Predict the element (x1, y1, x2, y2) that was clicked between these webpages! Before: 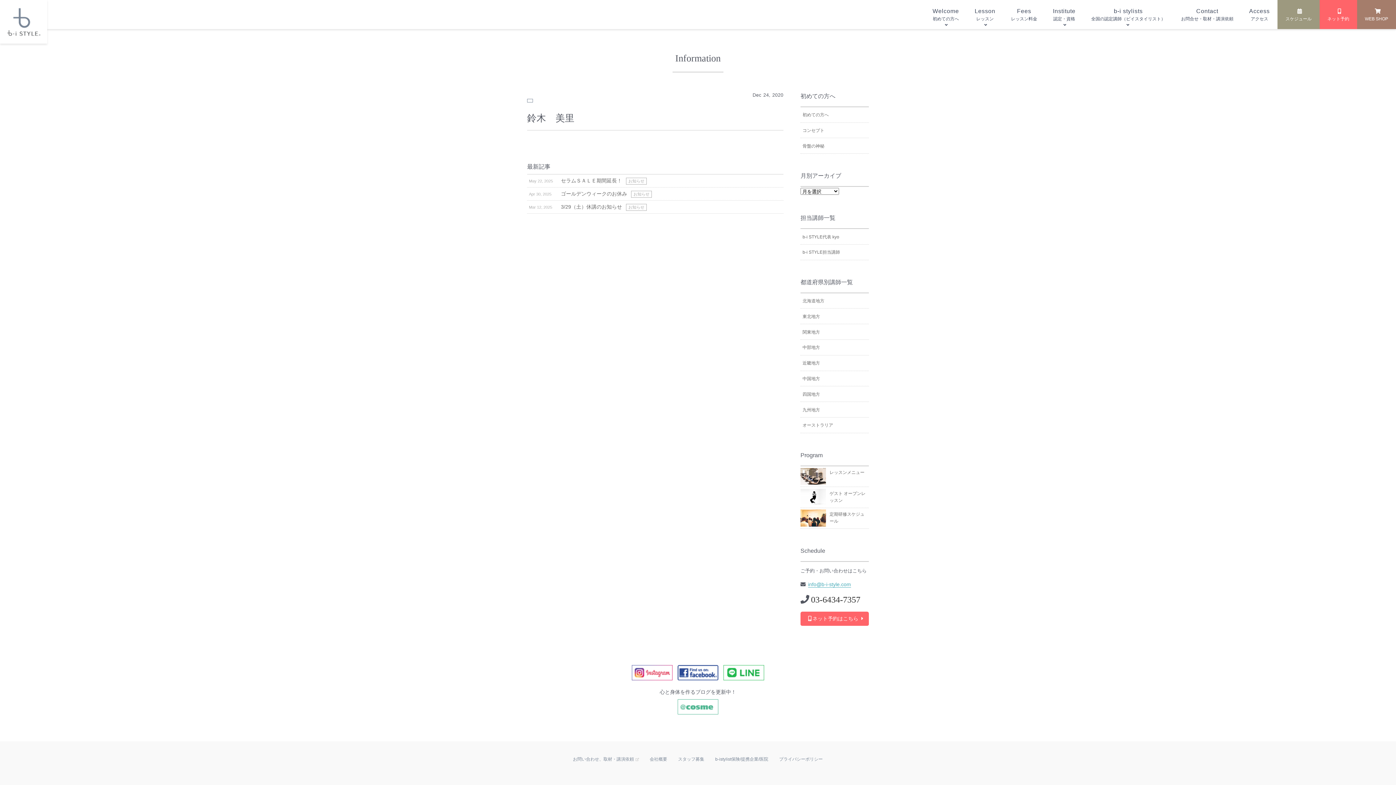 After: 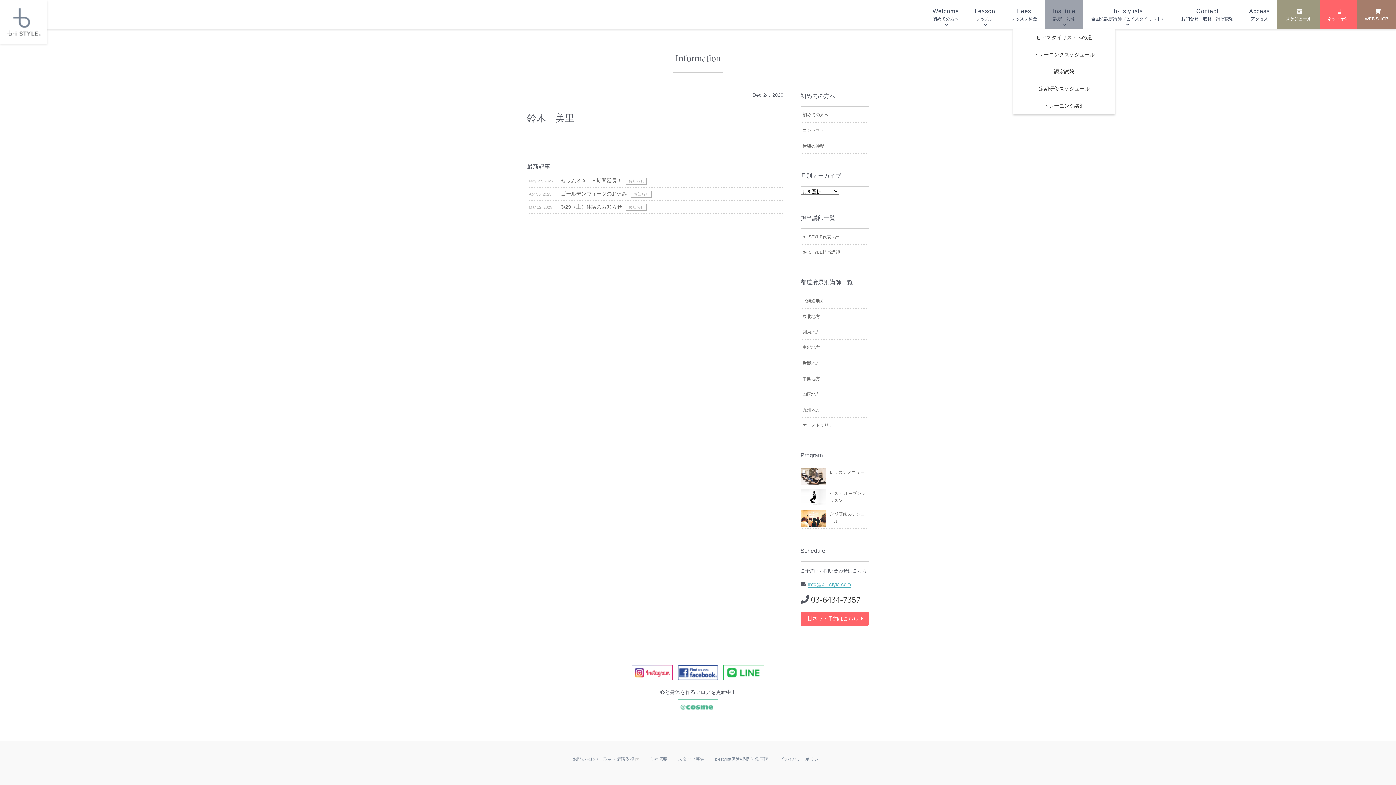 Action: bbox: (1045, 0, 1083, 29) label: 認定・資格